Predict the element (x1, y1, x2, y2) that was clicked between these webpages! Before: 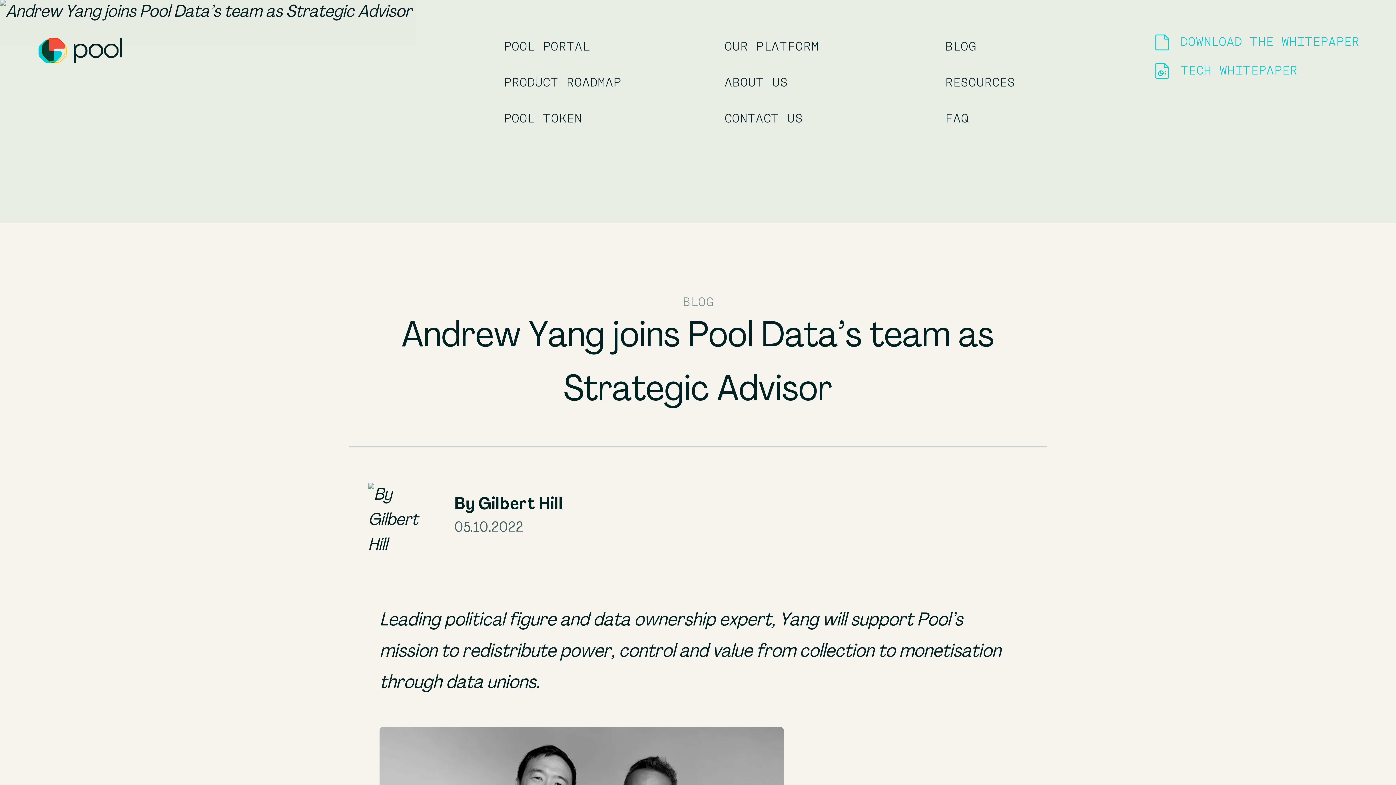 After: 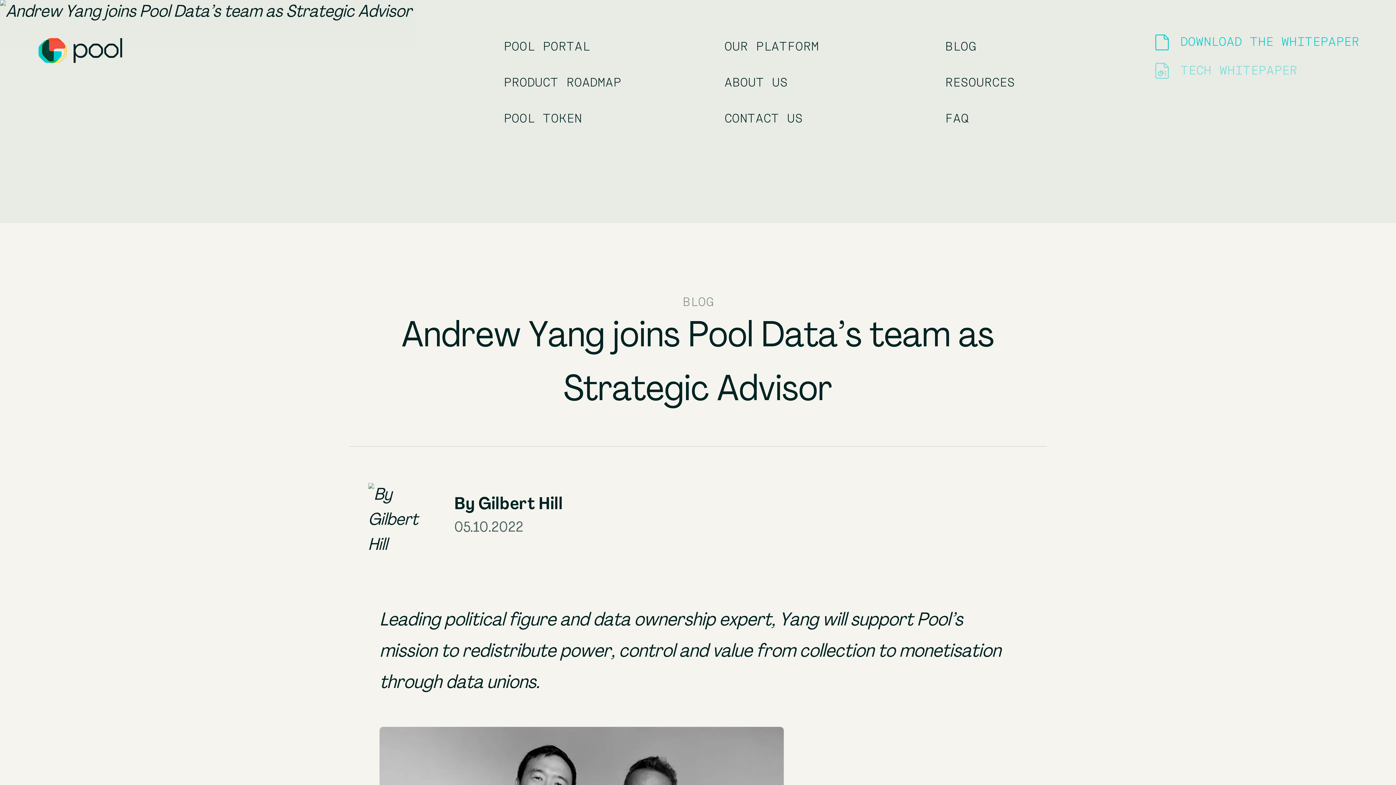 Action: label: TECH WHITEPAPER bbox: (1154, 61, 1297, 76)